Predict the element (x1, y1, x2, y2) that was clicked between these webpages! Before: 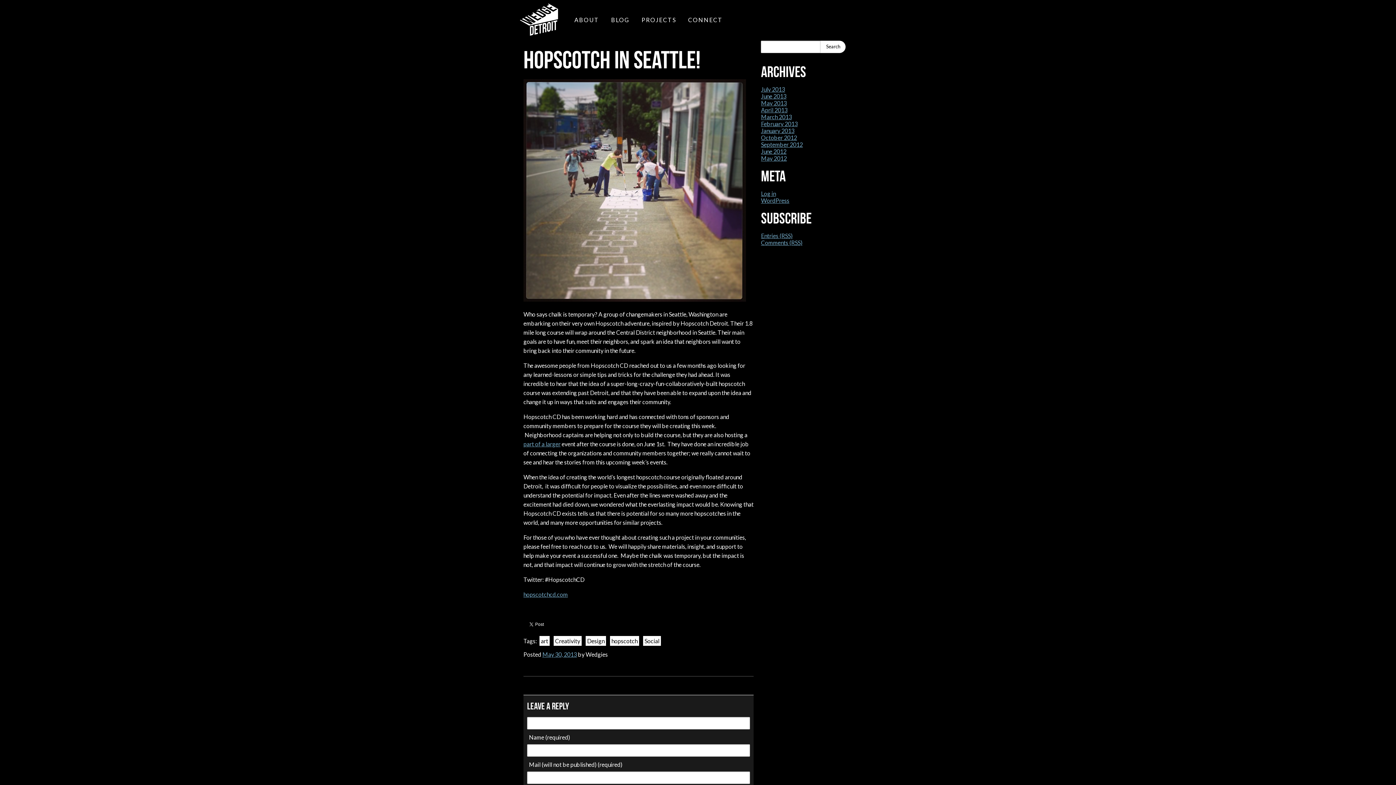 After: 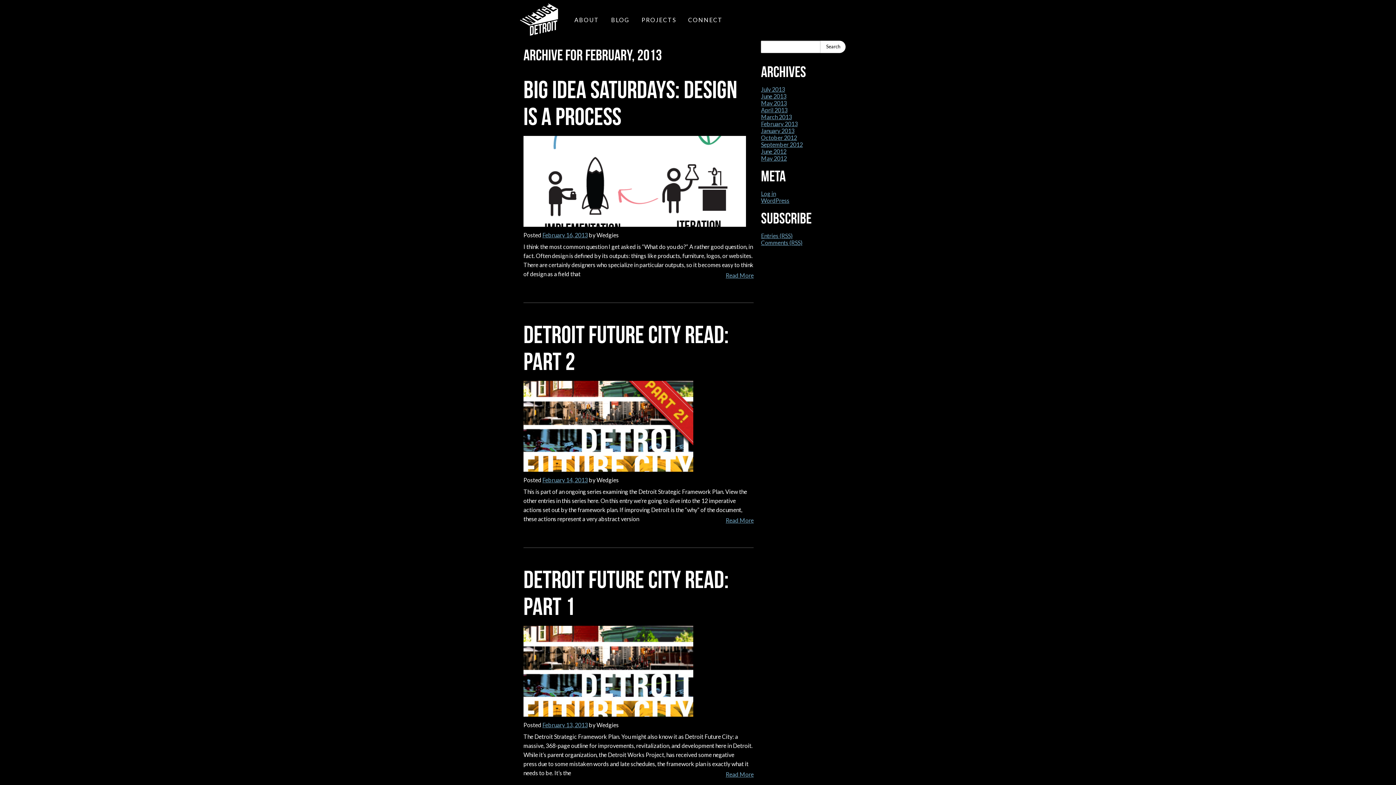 Action: bbox: (761, 120, 797, 127) label: February 2013